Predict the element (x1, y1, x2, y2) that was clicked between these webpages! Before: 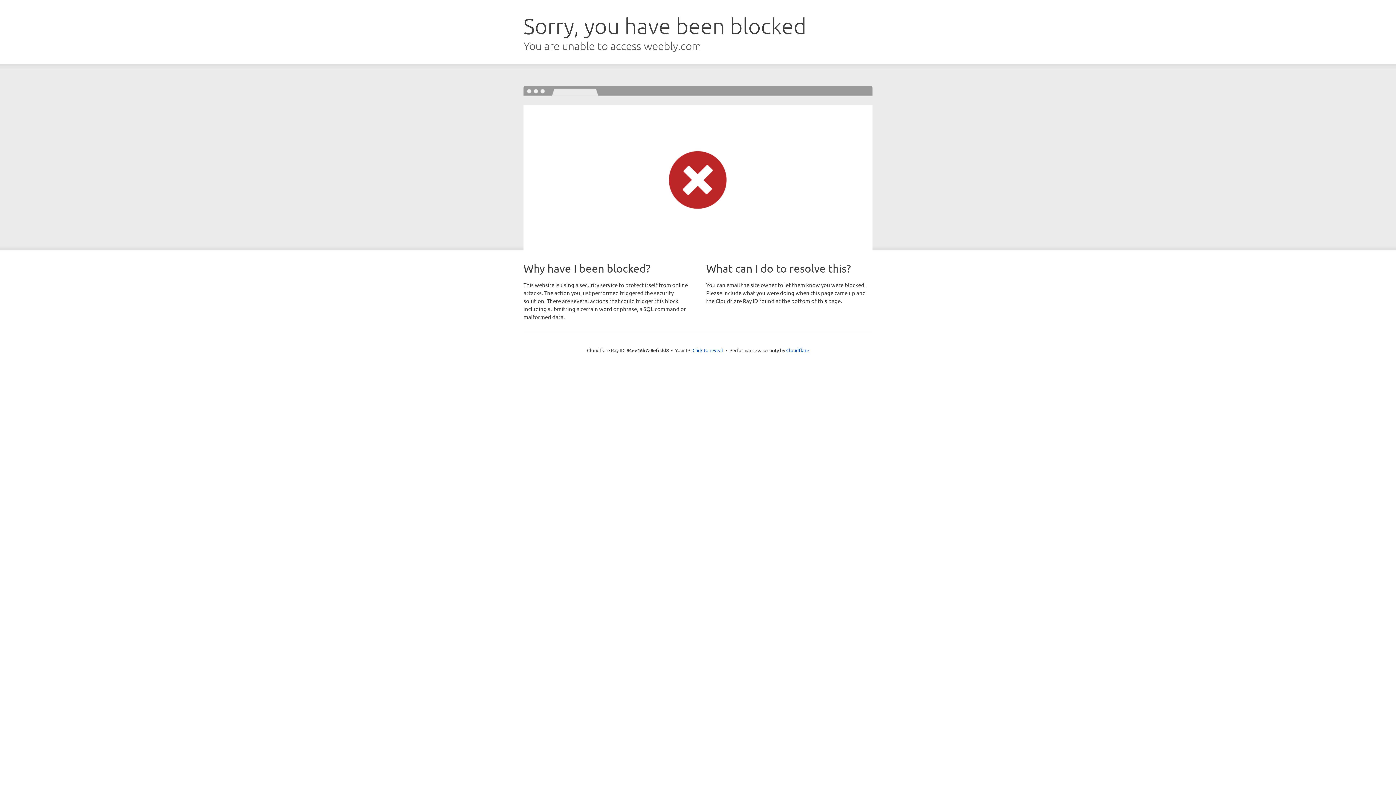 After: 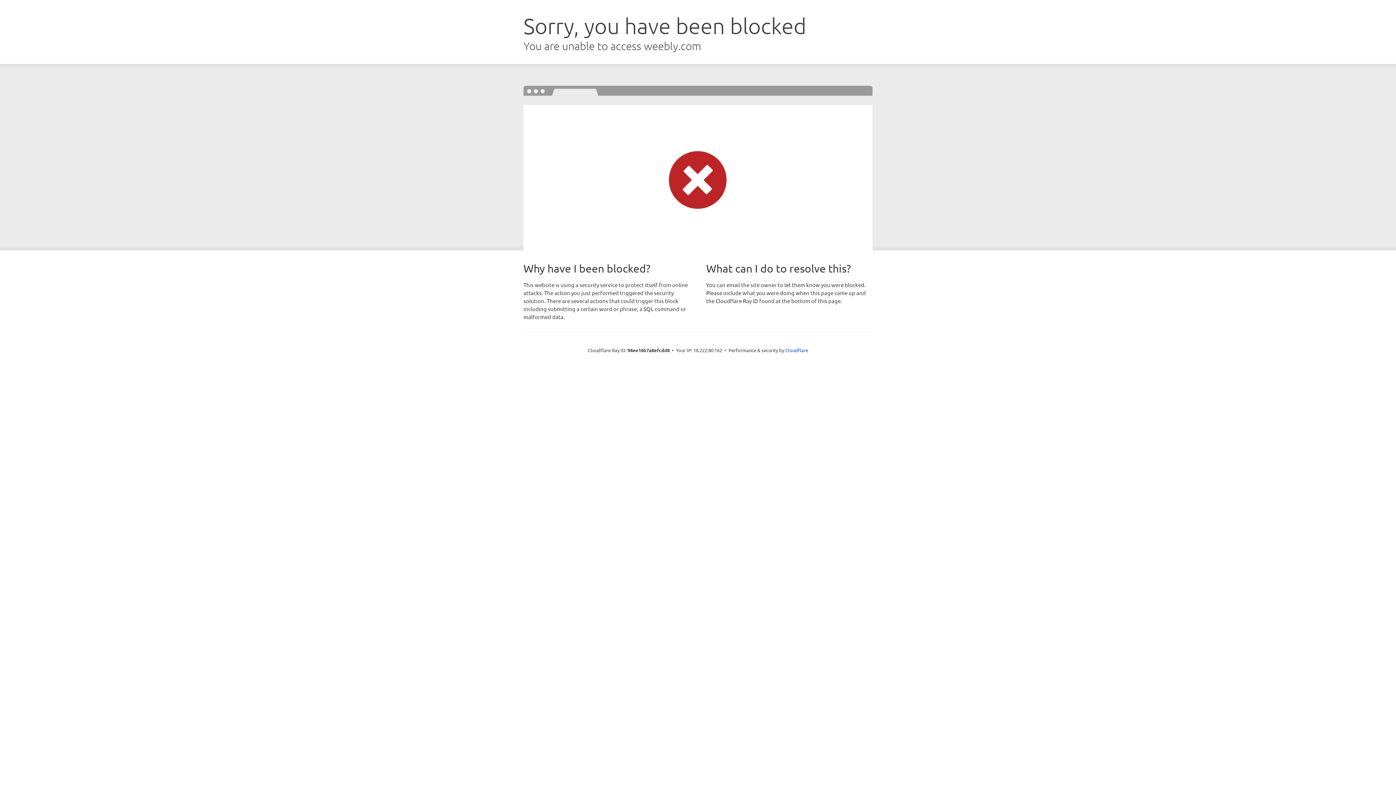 Action: bbox: (692, 346, 723, 353) label: Click to reveal